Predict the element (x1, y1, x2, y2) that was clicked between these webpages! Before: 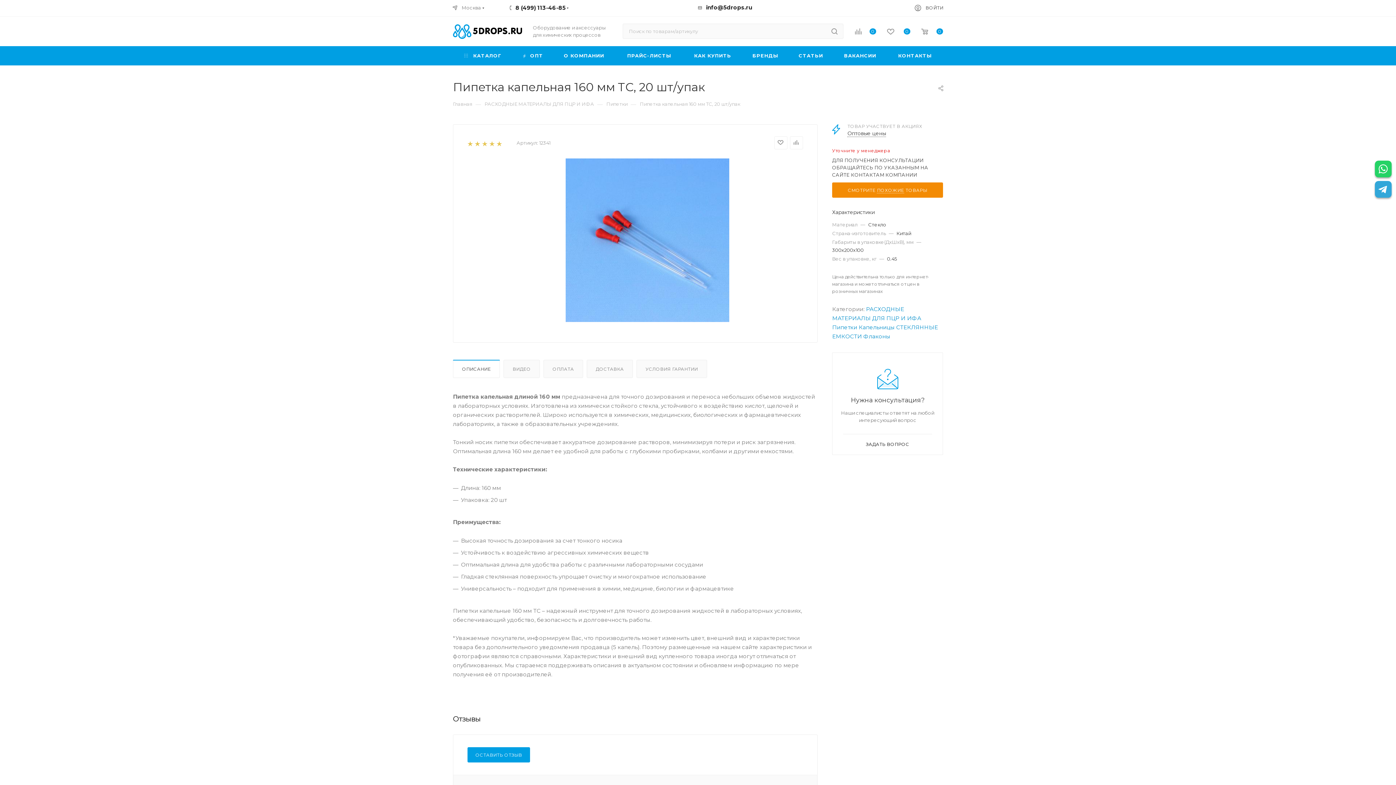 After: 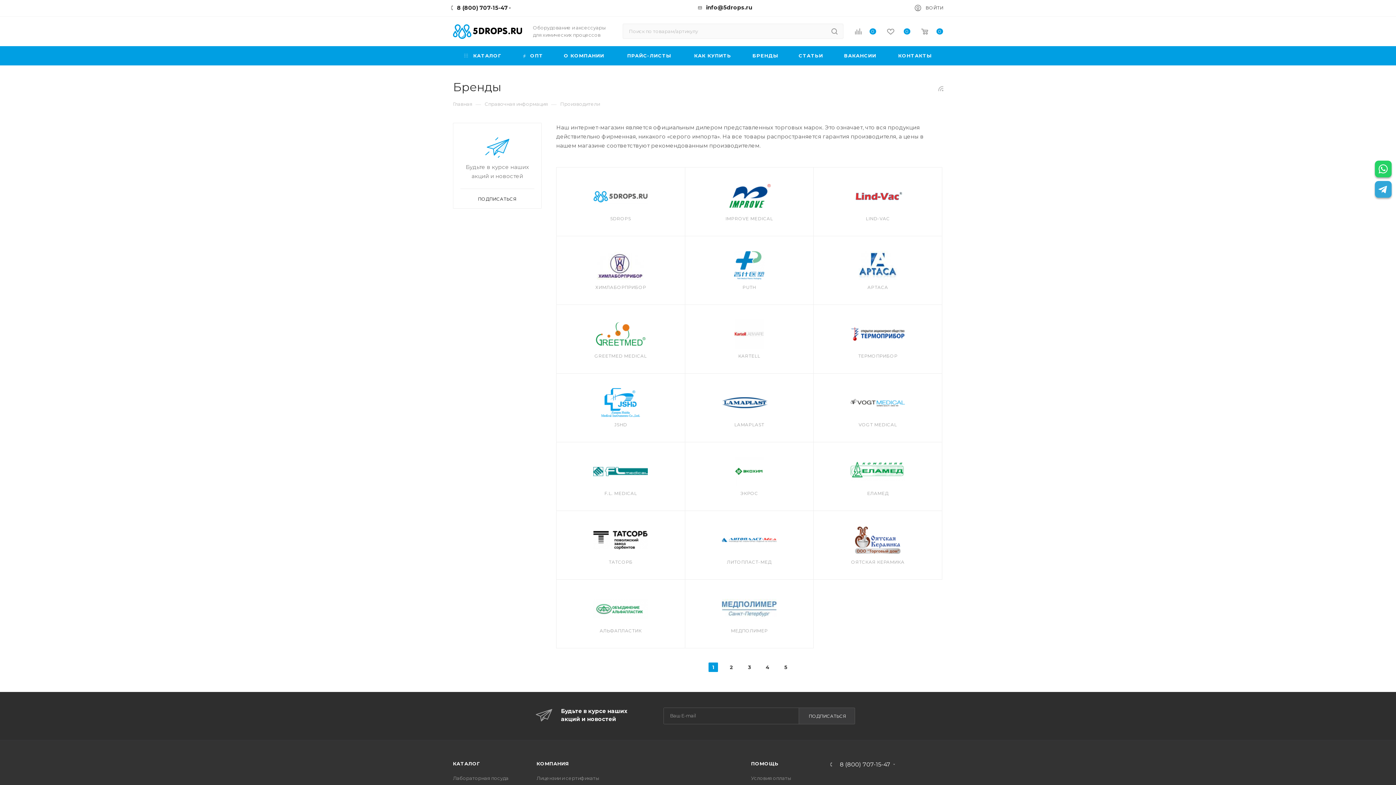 Action: label: БРЕНДЫ bbox: (742, 46, 788, 65)